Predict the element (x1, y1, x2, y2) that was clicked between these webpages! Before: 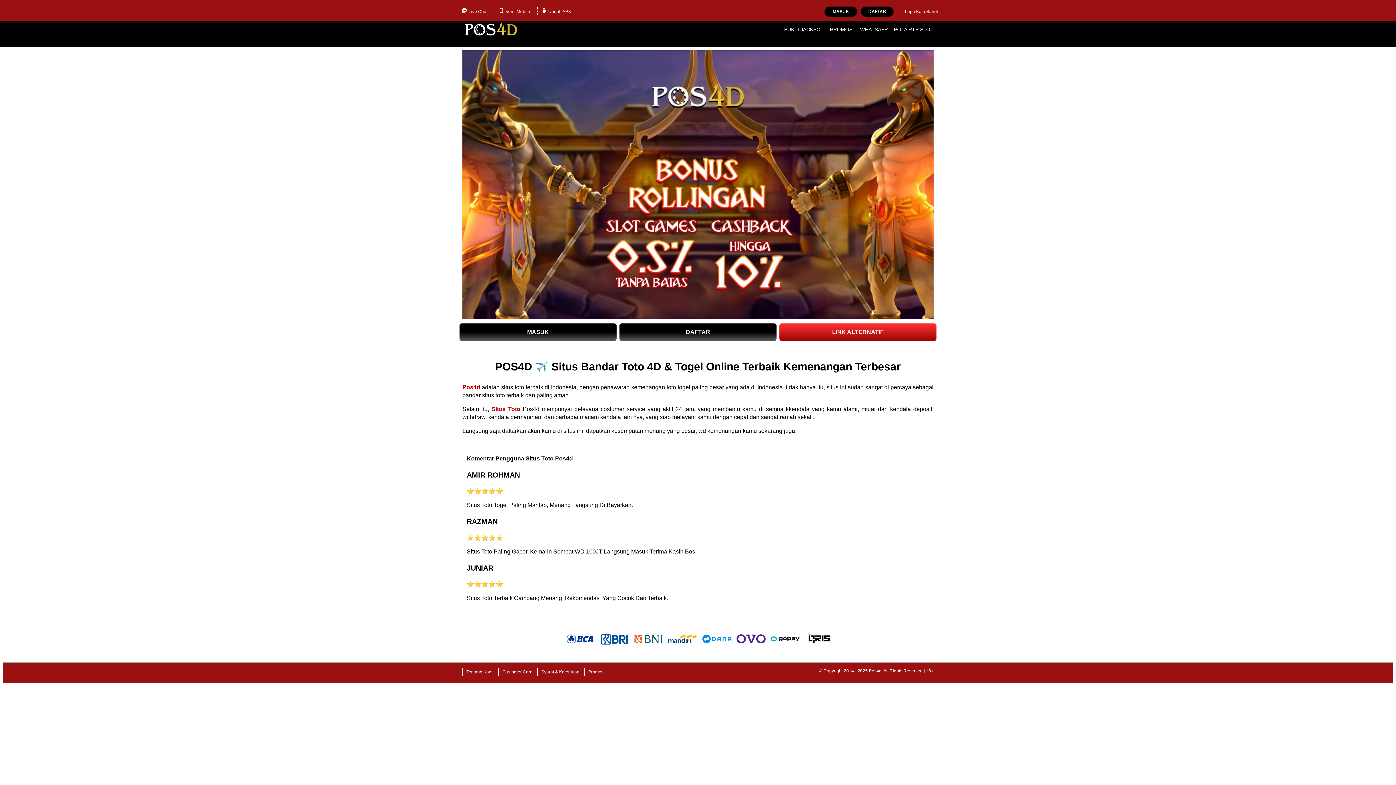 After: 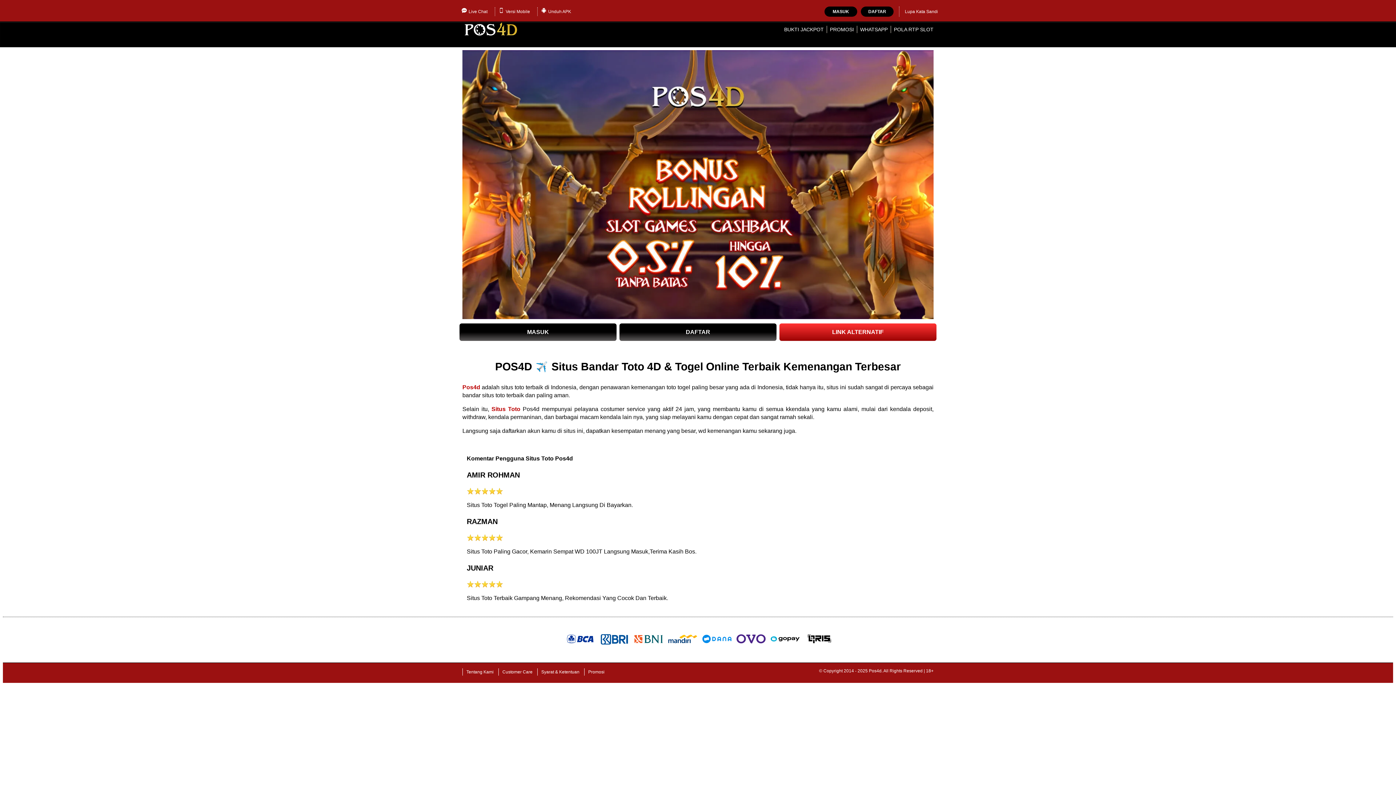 Action: label: BUKTI JACKPOT bbox: (784, 26, 824, 32)